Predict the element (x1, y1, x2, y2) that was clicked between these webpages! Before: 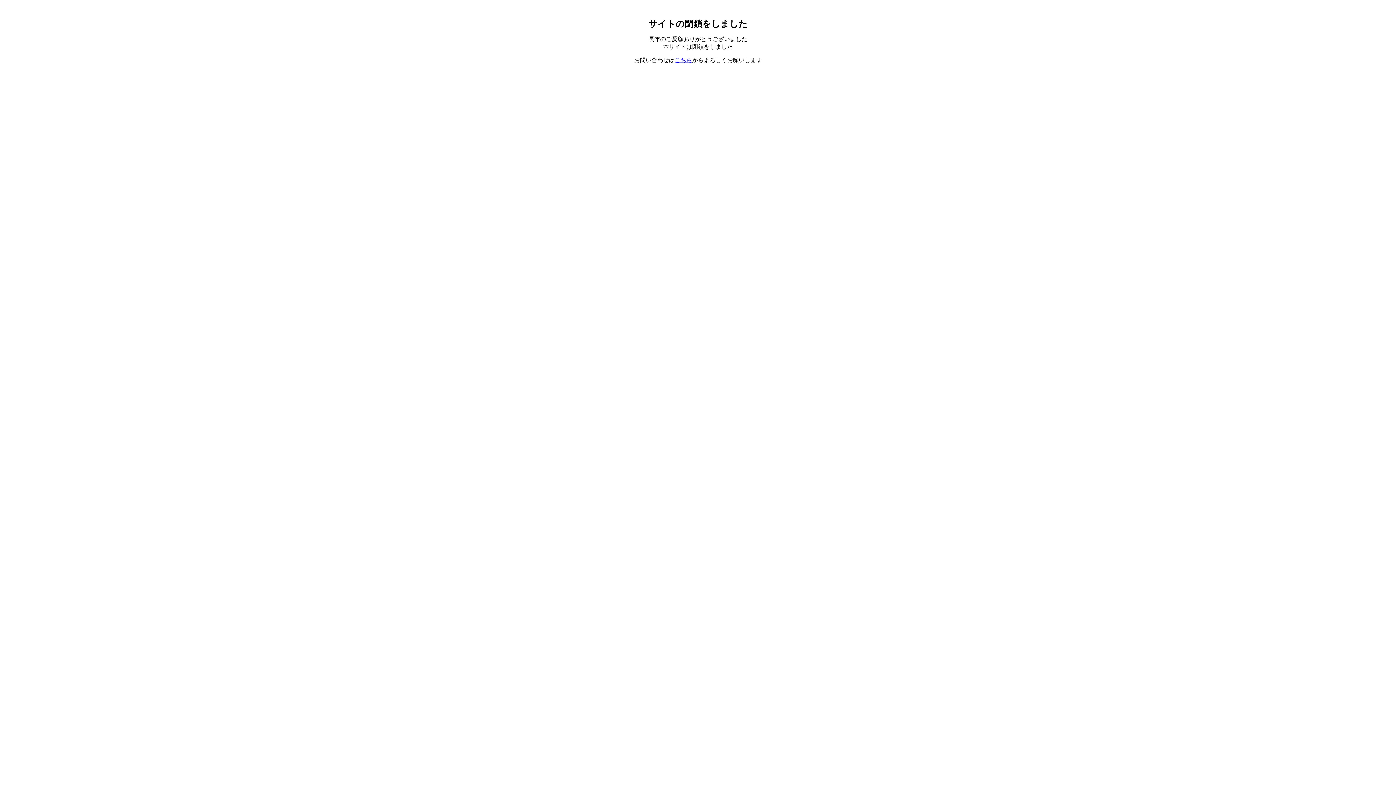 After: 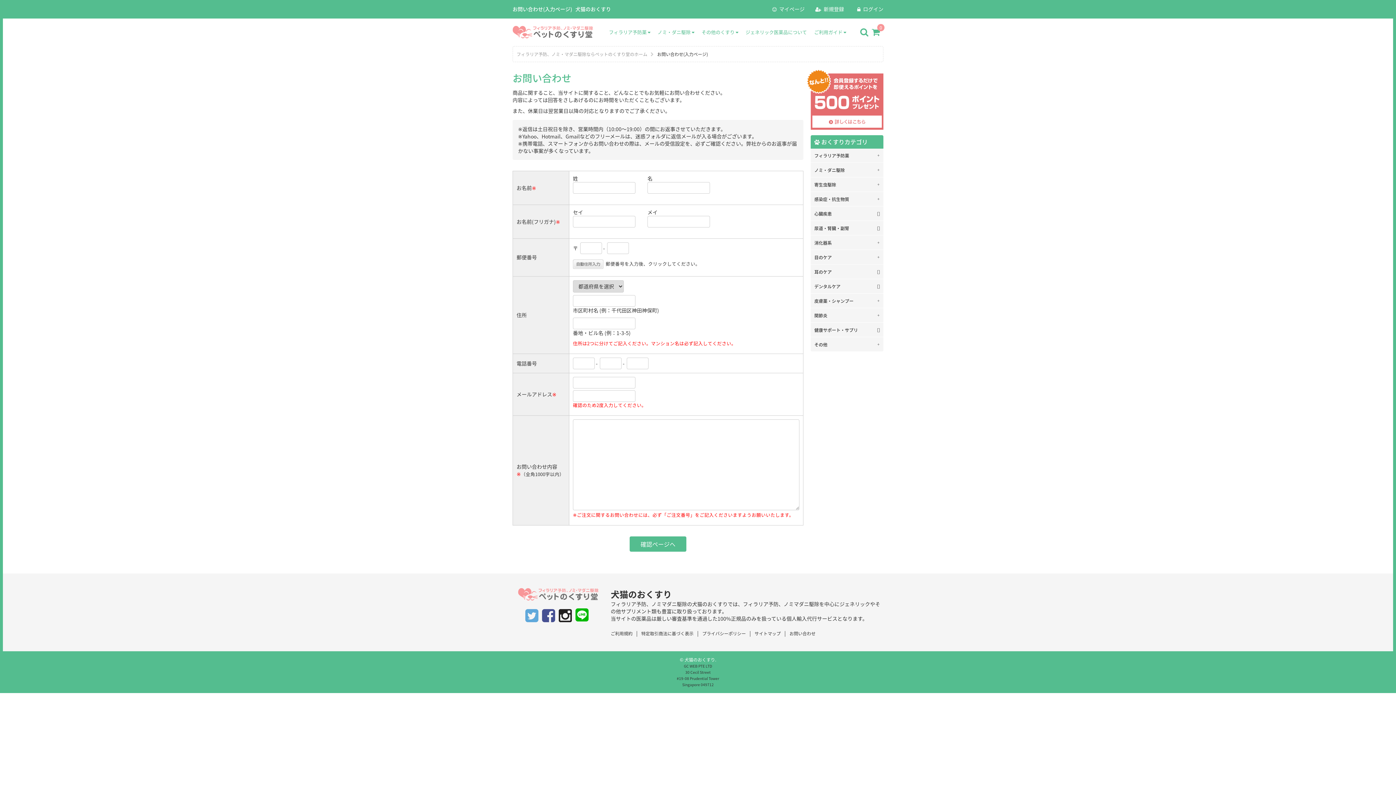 Action: bbox: (674, 57, 692, 63) label: こちら